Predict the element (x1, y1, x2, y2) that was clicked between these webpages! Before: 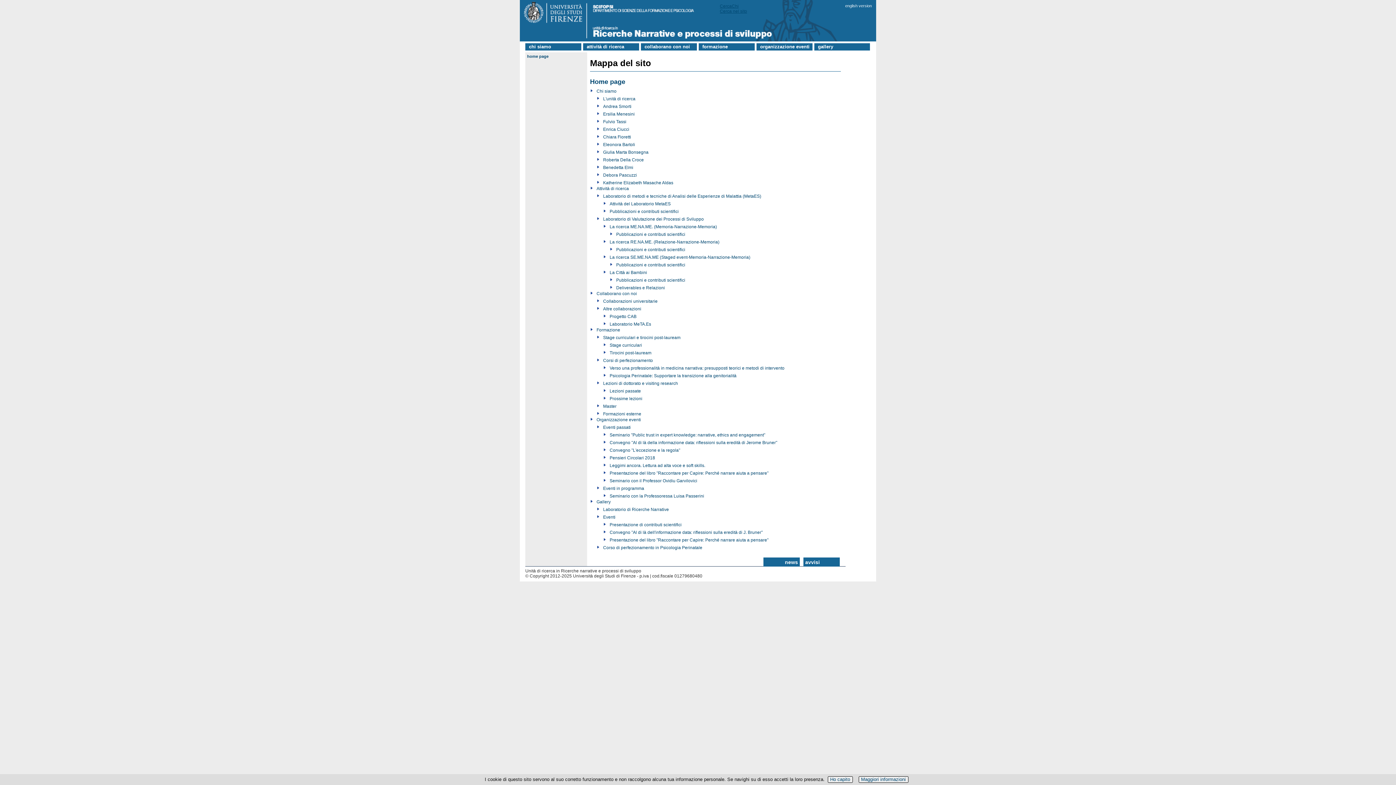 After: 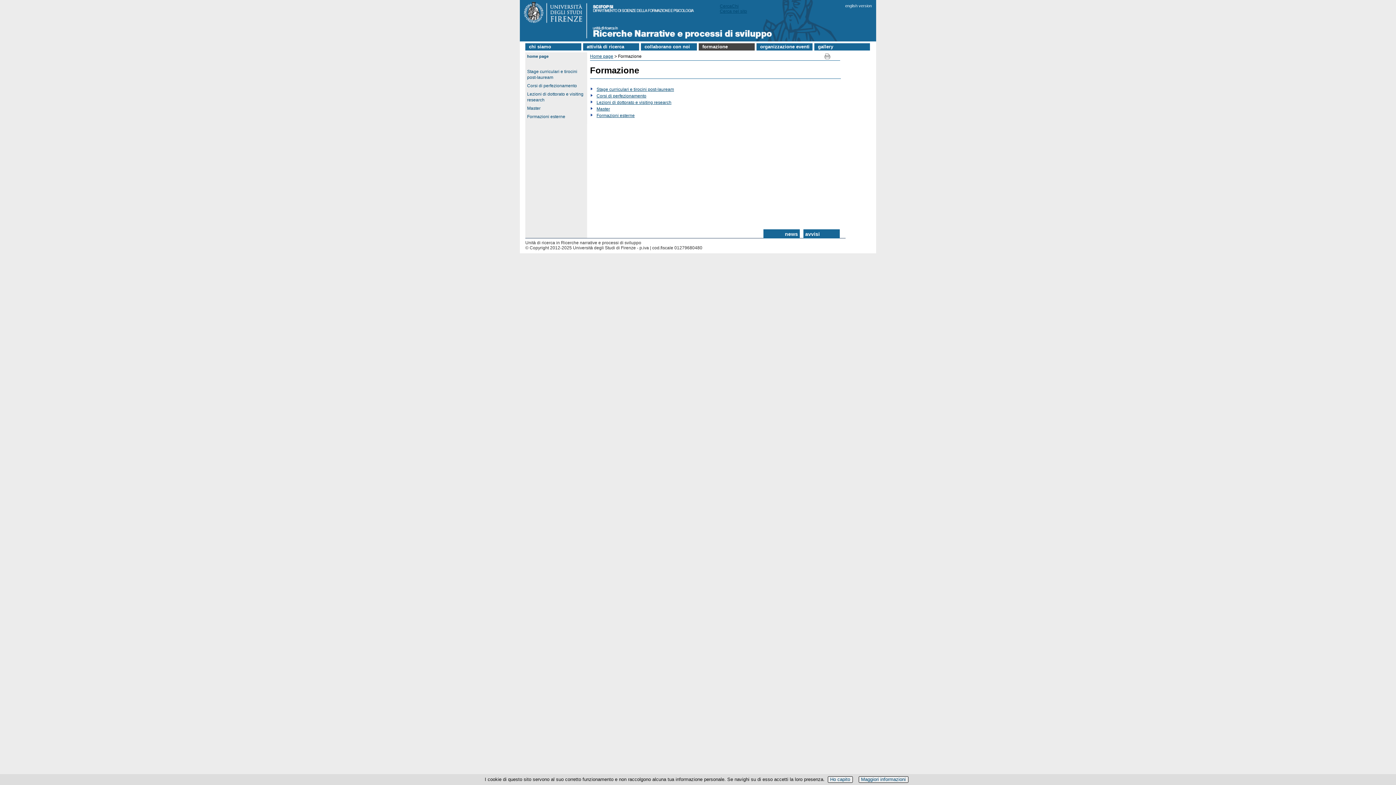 Action: bbox: (698, 43, 754, 50) label: formazione